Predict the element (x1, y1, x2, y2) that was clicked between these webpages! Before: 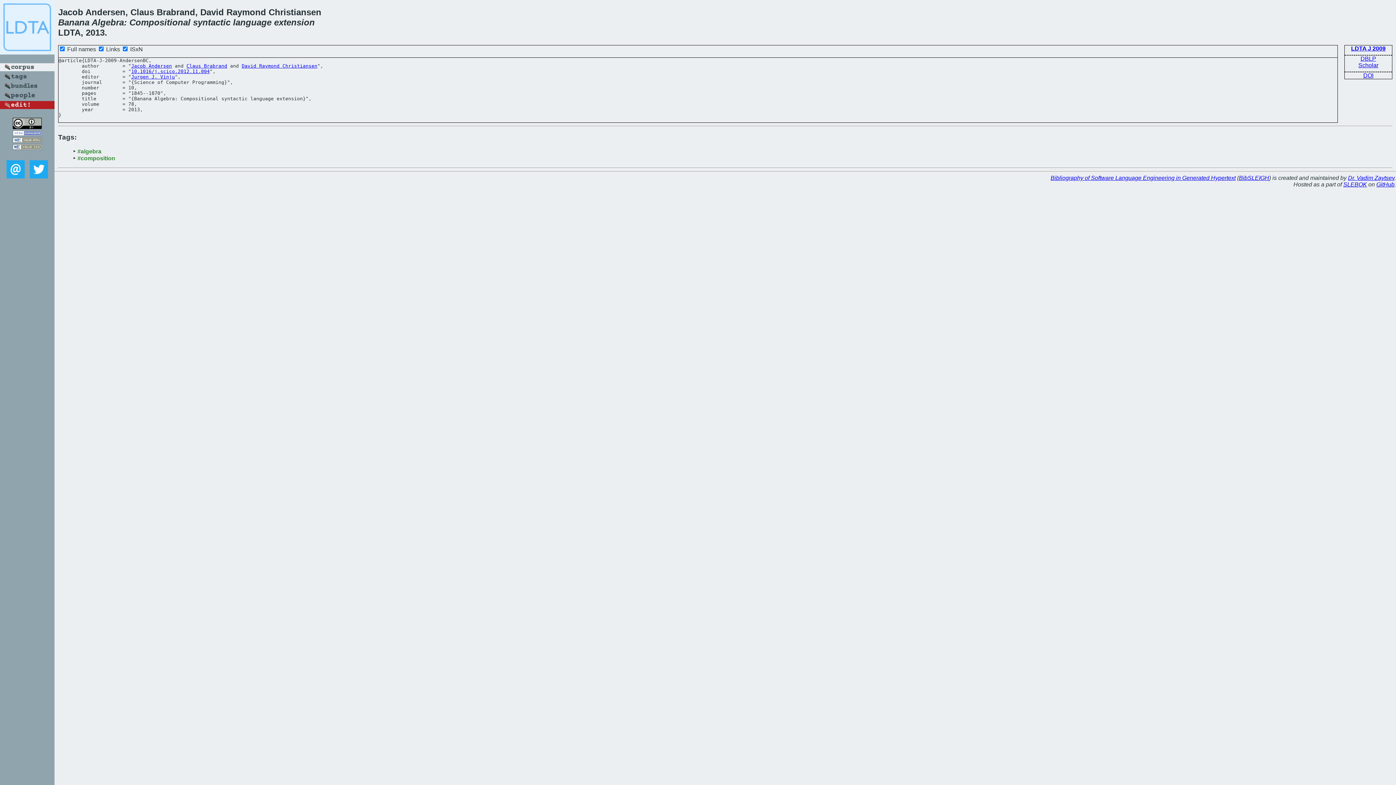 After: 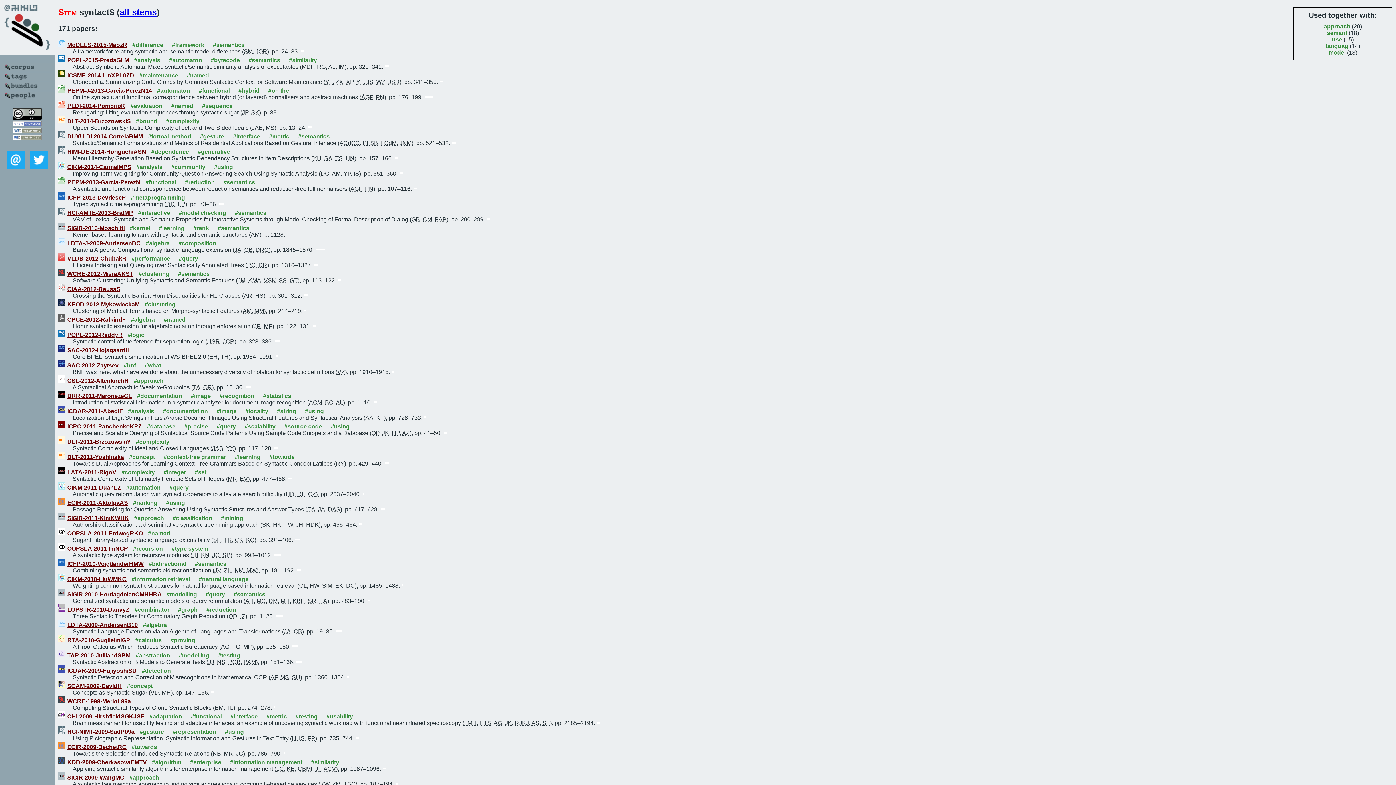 Action: label: syntactic bbox: (193, 17, 230, 27)